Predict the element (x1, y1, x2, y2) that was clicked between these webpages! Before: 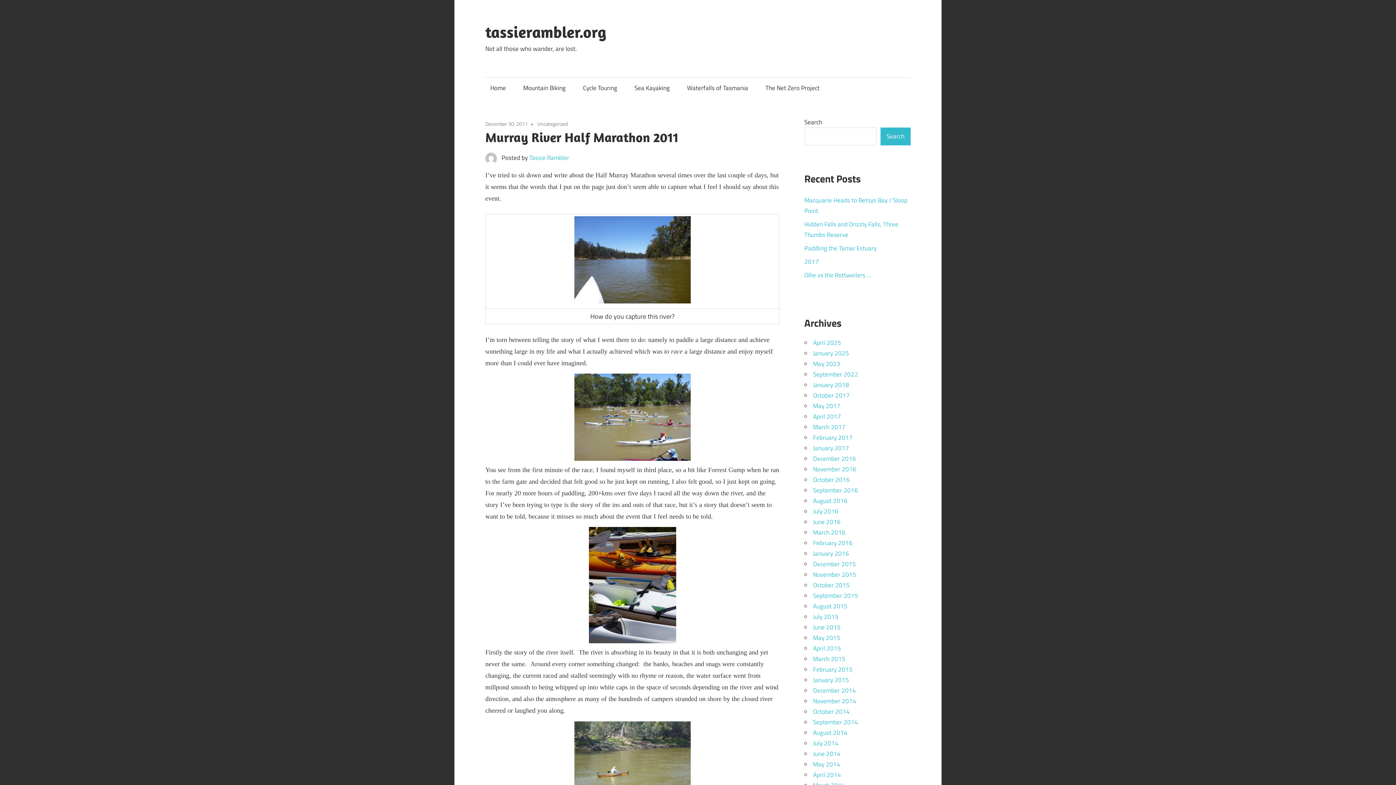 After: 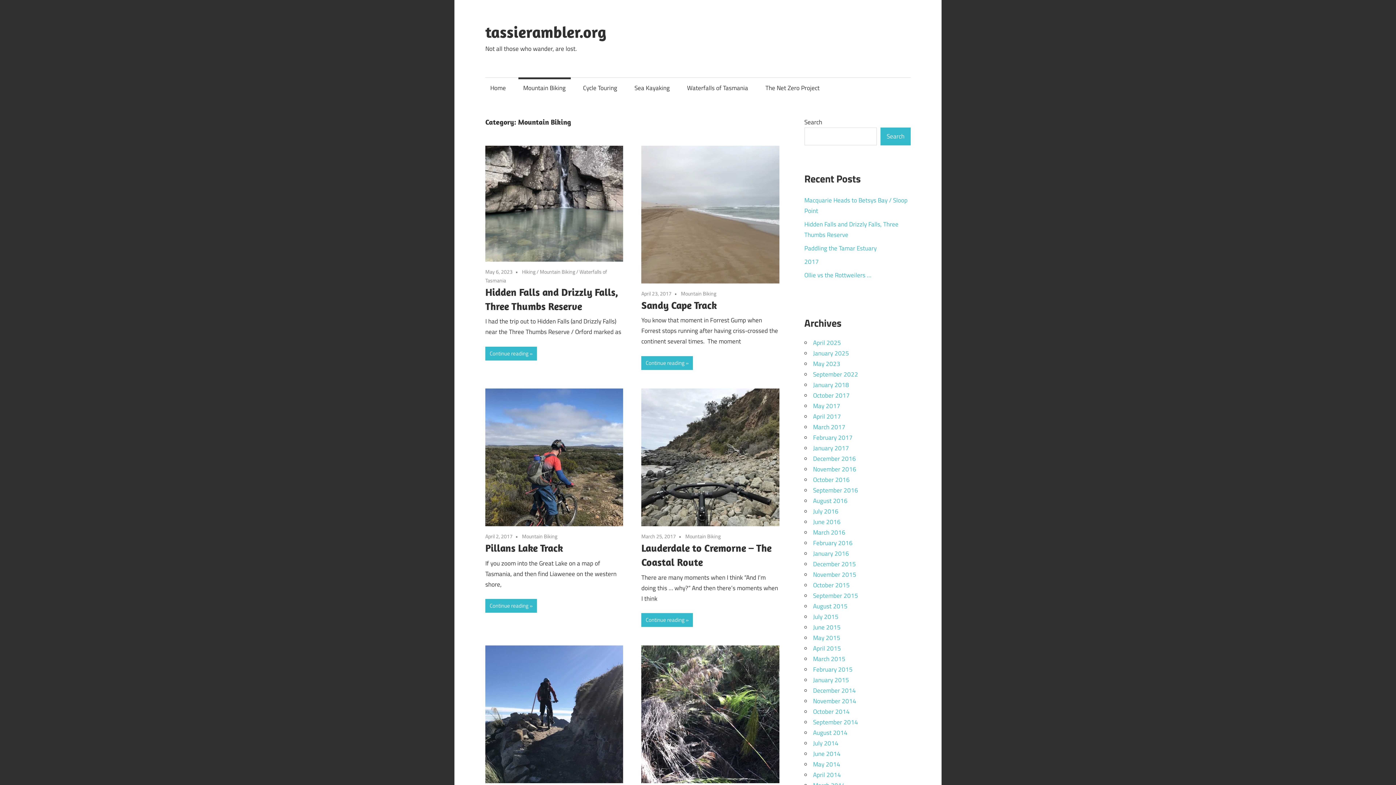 Action: label: Mountain Biking bbox: (518, 77, 570, 98)